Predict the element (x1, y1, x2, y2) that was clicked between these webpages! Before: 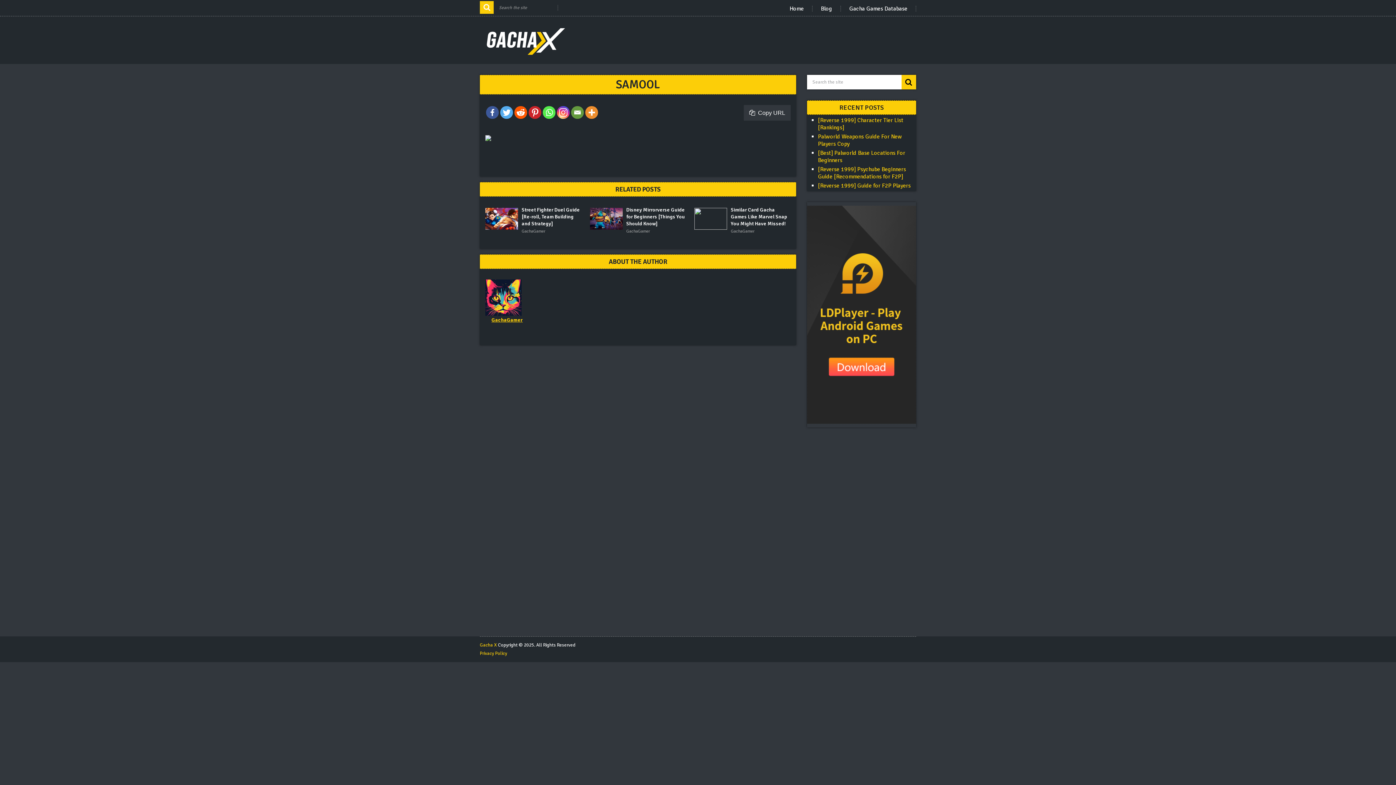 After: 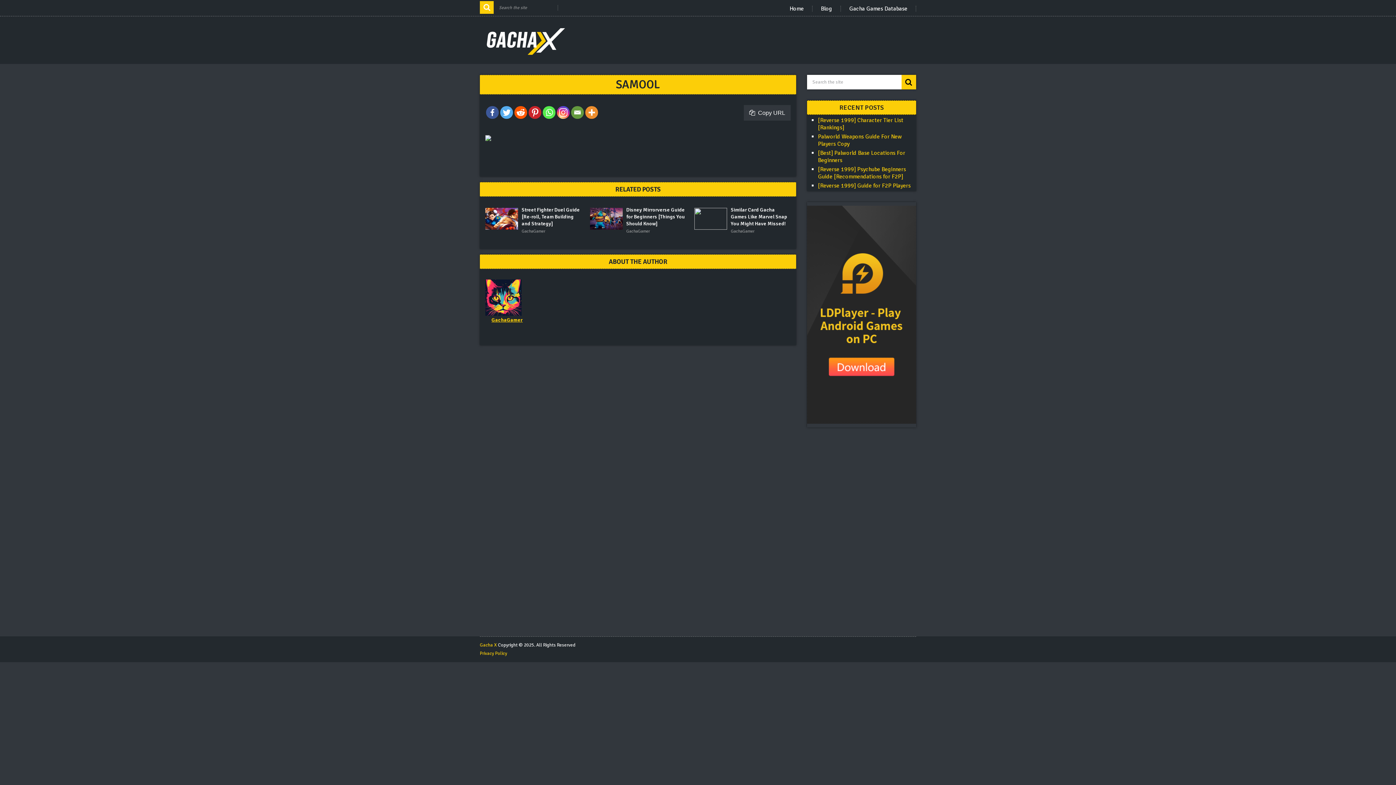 Action: label: GachaGamer bbox: (491, 317, 522, 323)